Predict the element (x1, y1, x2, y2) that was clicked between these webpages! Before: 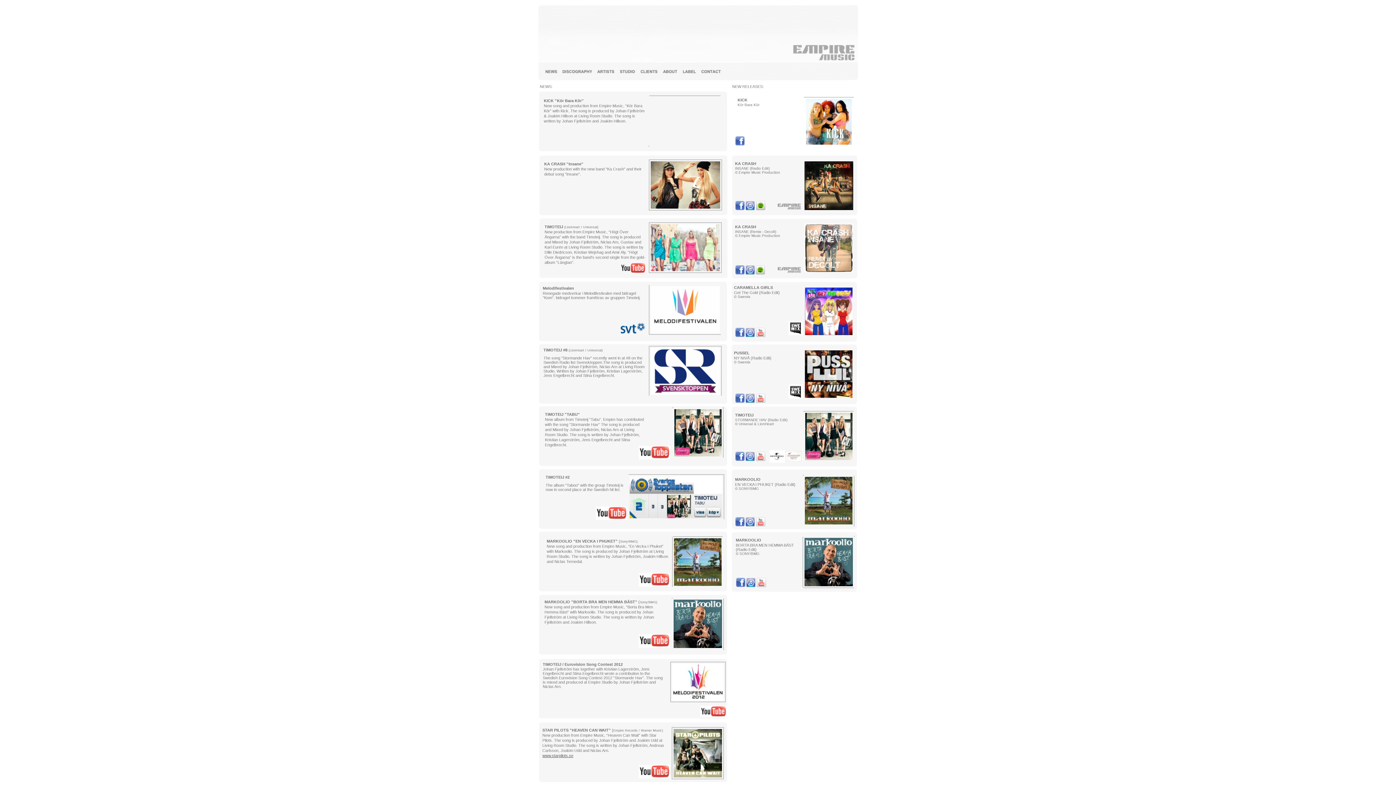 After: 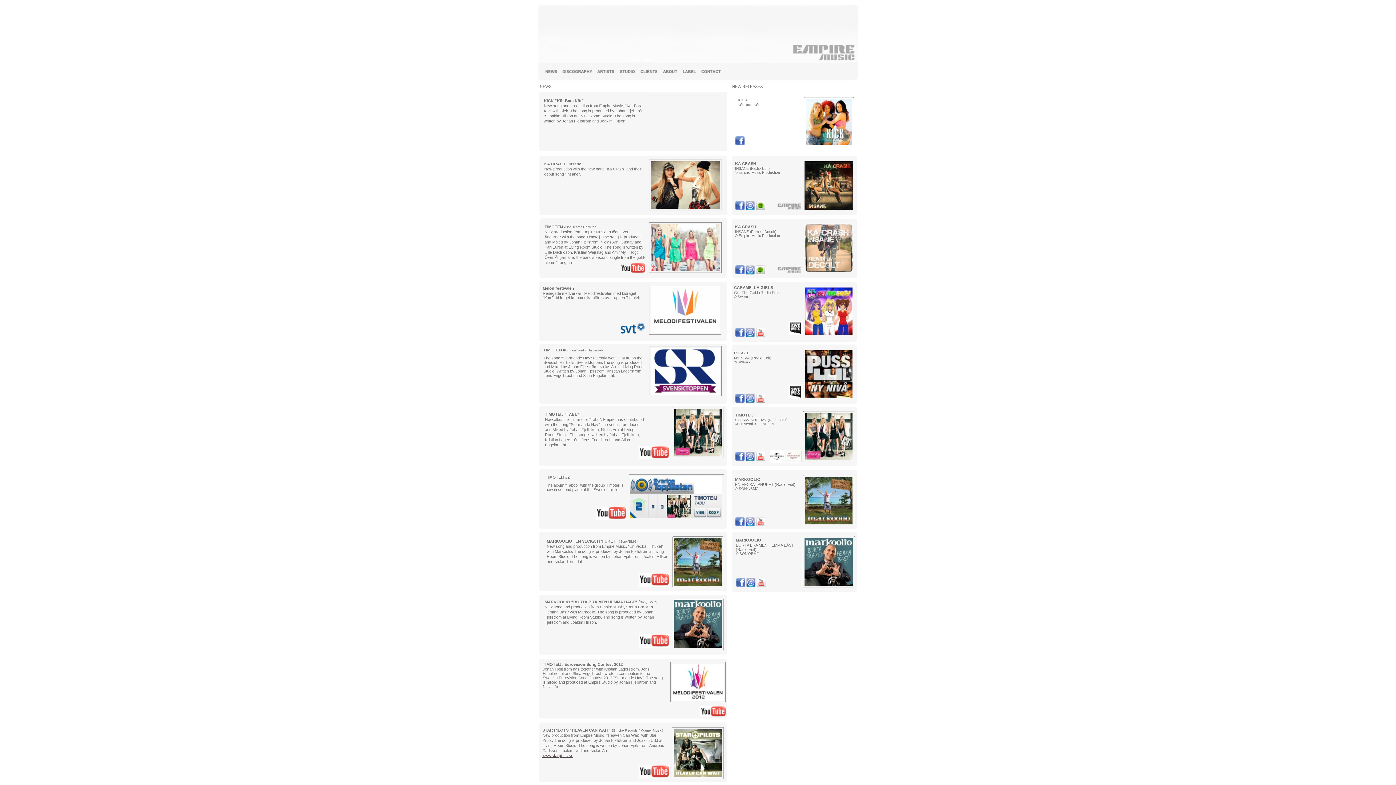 Action: bbox: (735, 521, 744, 527)